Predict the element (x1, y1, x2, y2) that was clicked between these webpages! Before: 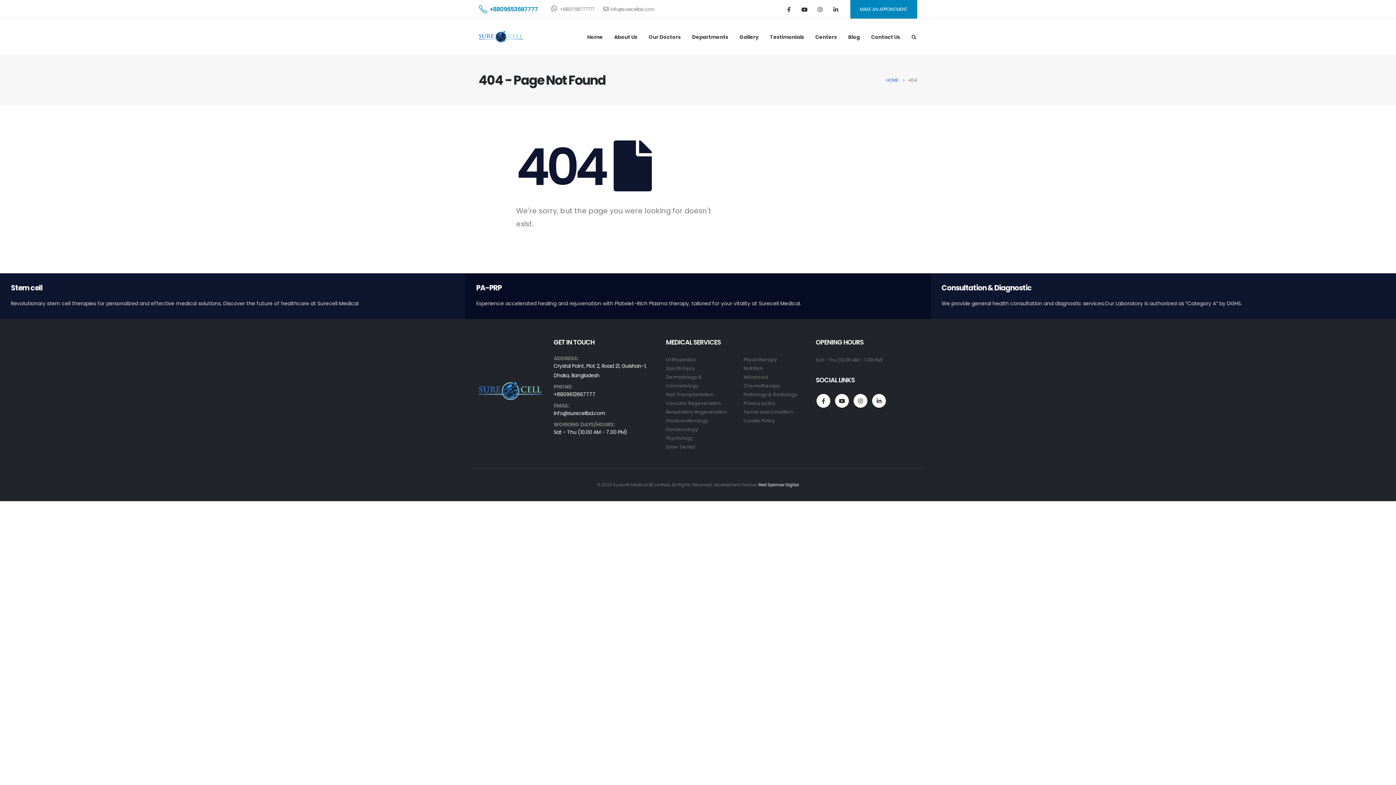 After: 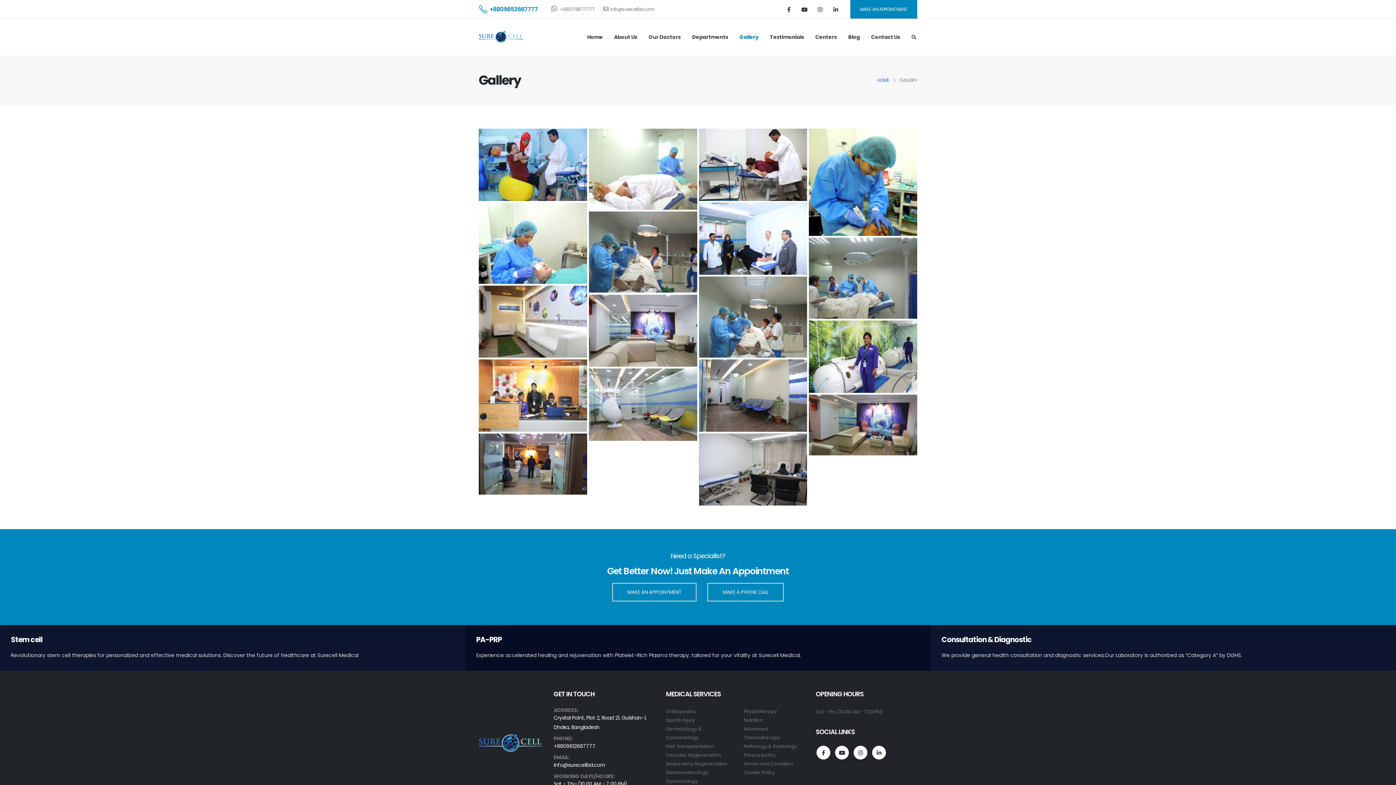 Action: bbox: (734, 18, 764, 55) label: Gallery